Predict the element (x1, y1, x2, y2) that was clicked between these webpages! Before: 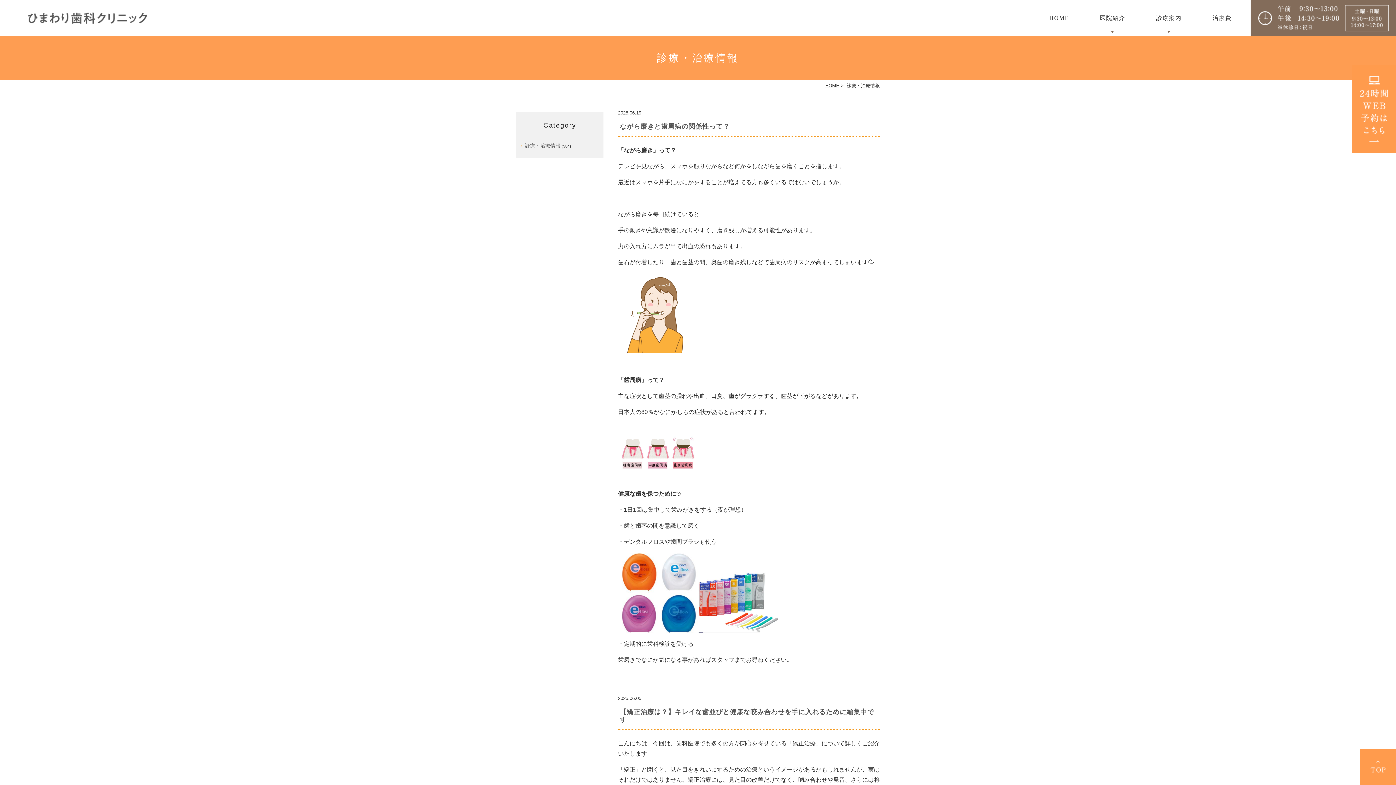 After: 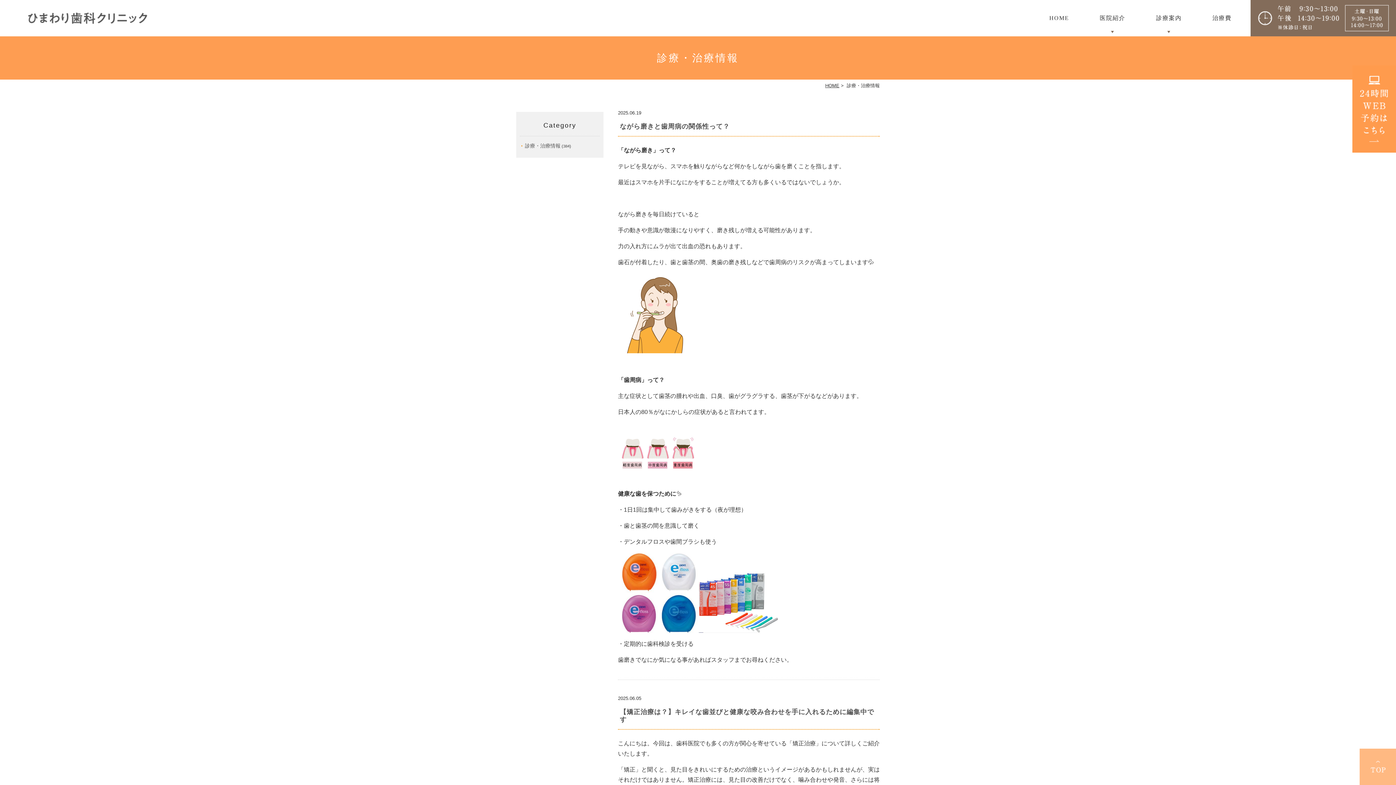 Action: bbox: (1360, 777, 1396, 783)